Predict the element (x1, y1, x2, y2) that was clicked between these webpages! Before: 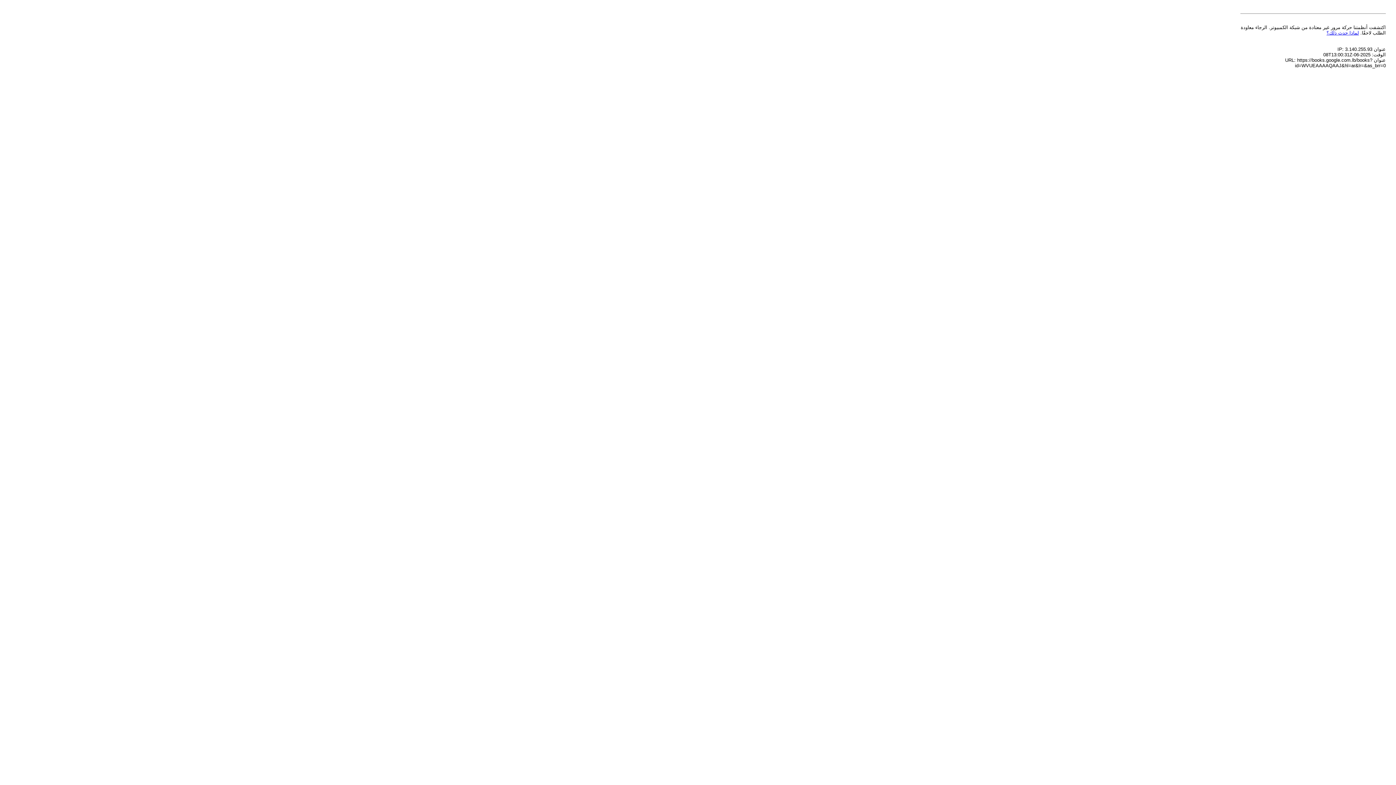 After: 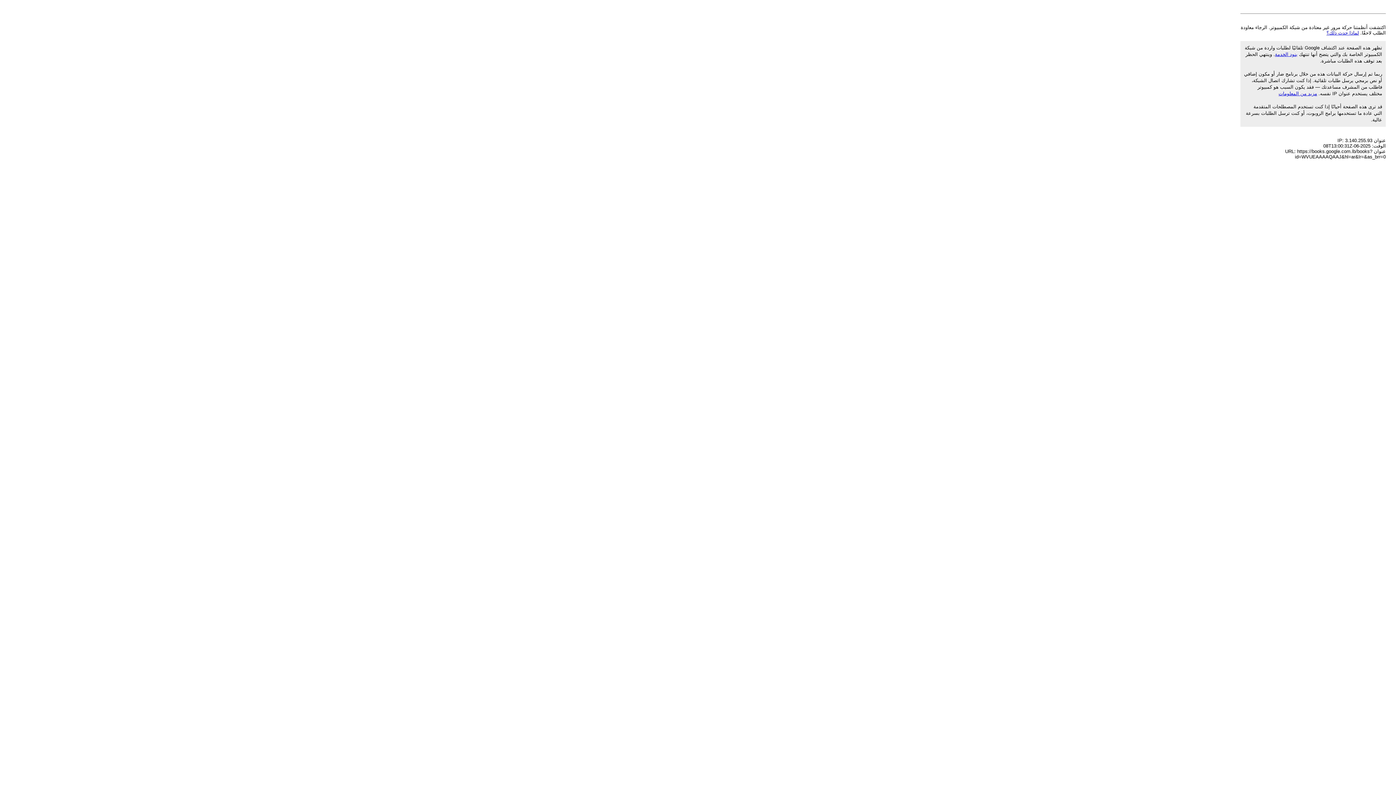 Action: label: لماذا حدث ذلك؟ bbox: (1326, 30, 1359, 35)